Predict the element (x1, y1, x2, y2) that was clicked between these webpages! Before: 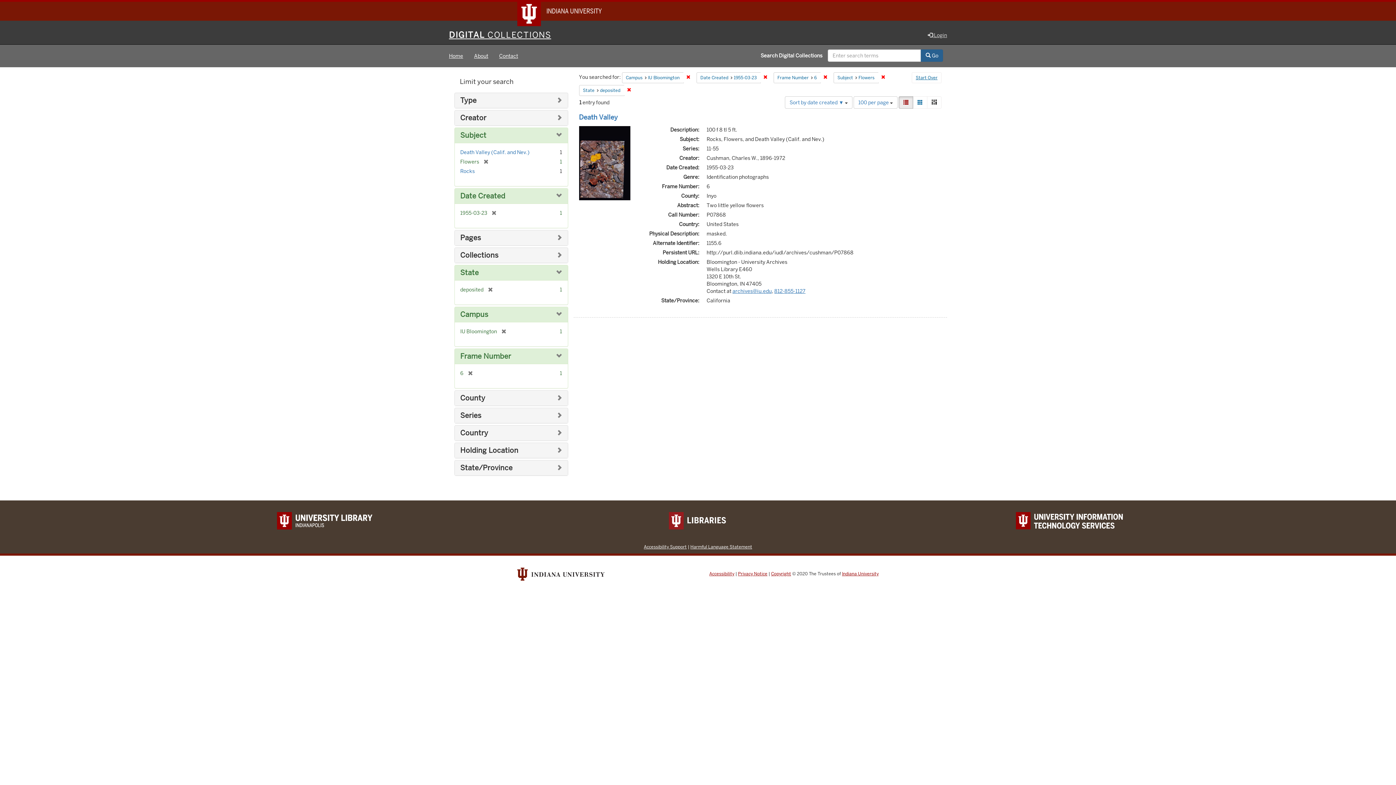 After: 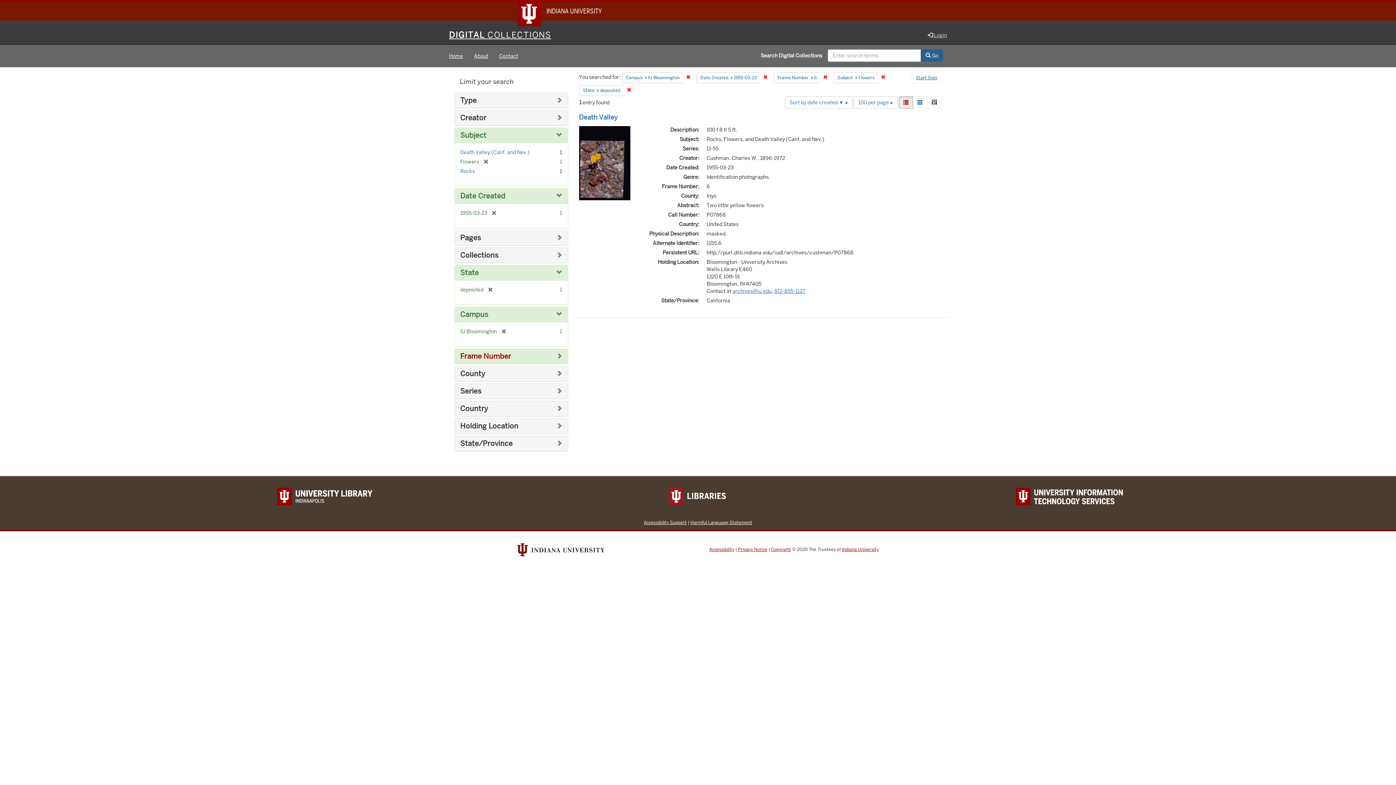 Action: bbox: (460, 352, 511, 361) label: Frame Number